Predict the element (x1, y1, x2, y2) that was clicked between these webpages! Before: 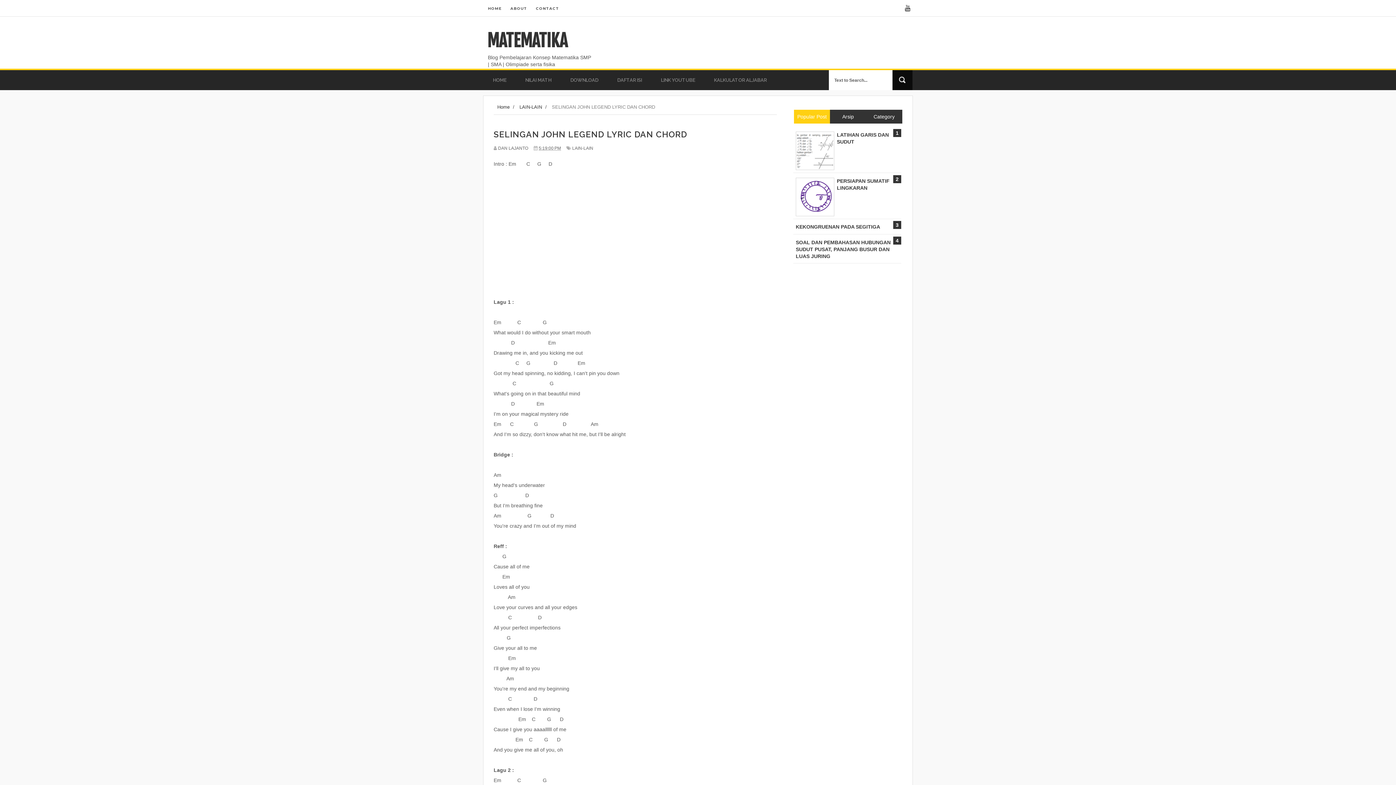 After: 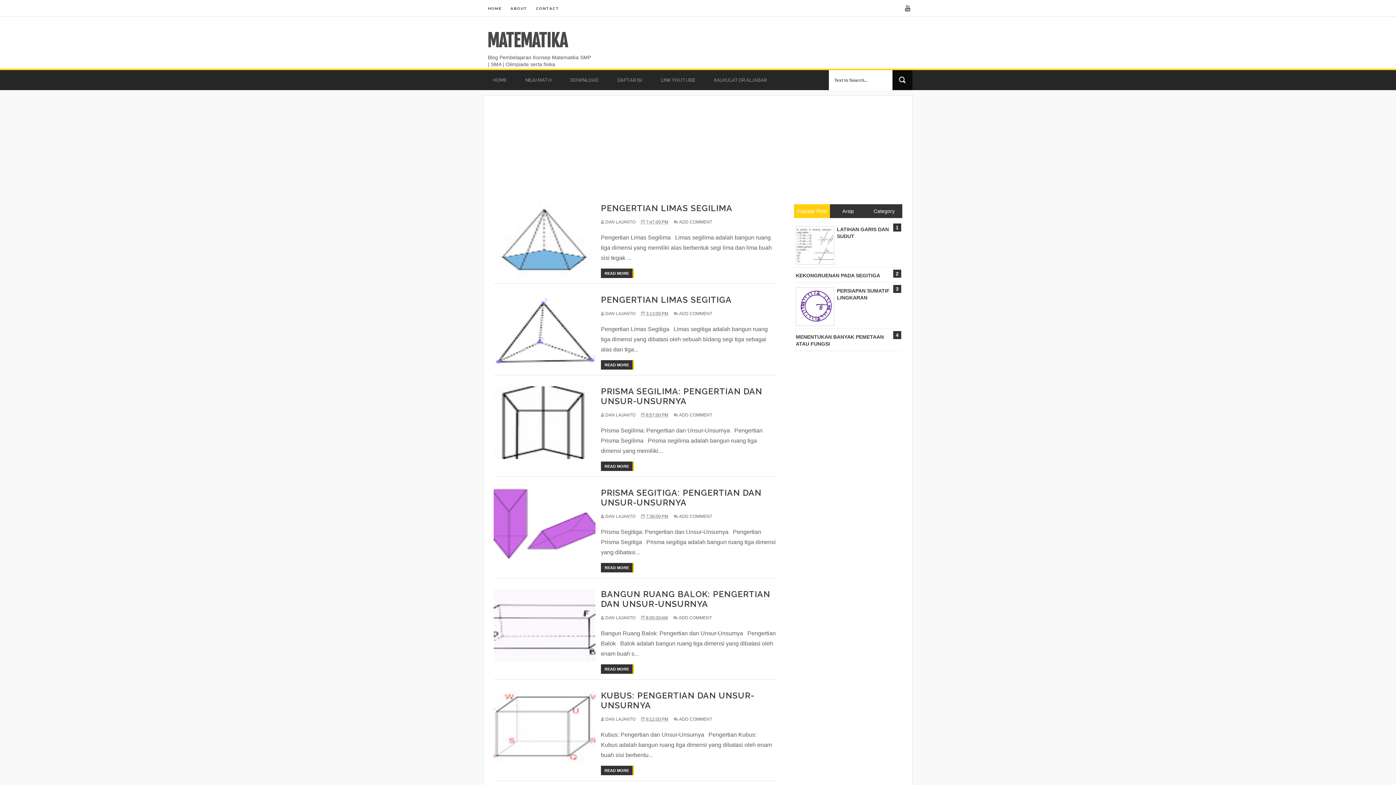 Action: bbox: (485, 70, 514, 90) label: HOME